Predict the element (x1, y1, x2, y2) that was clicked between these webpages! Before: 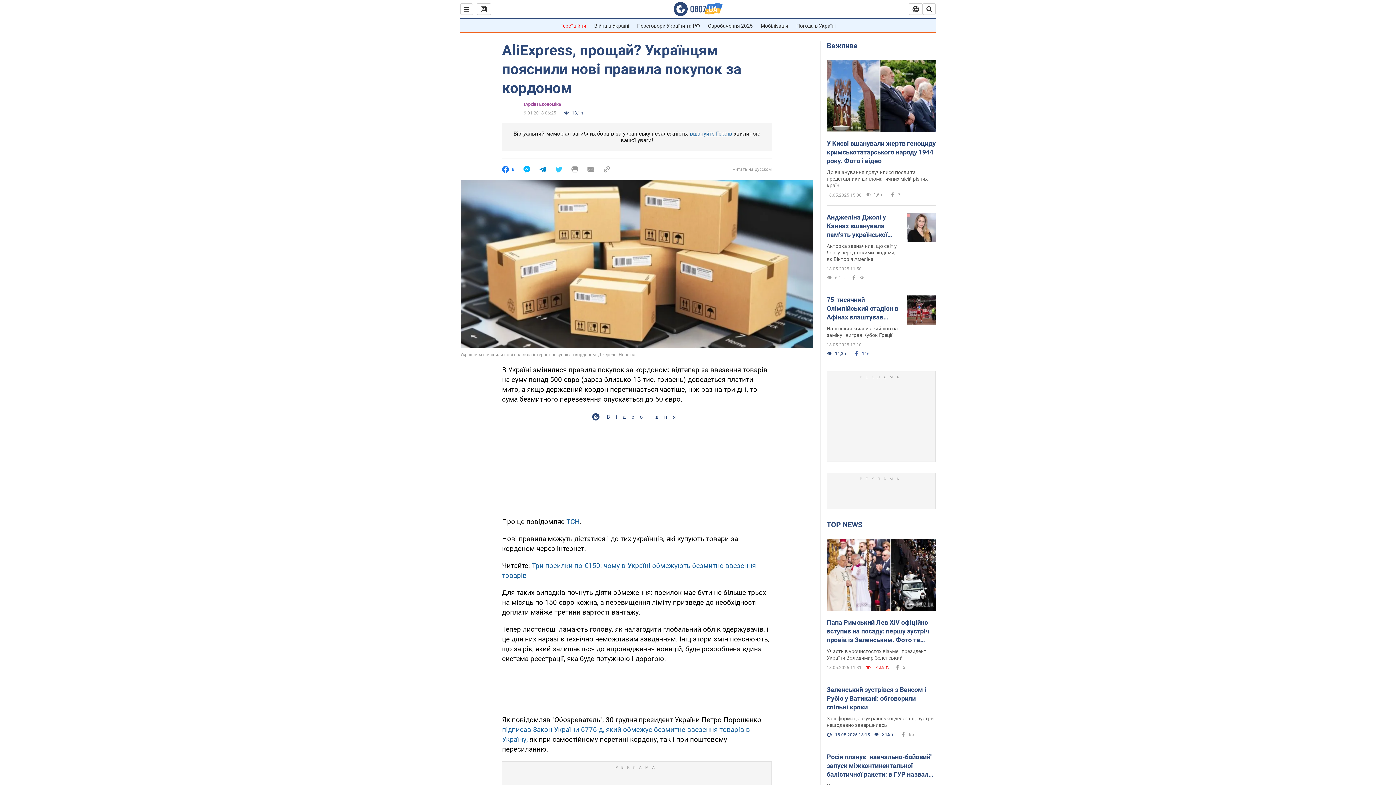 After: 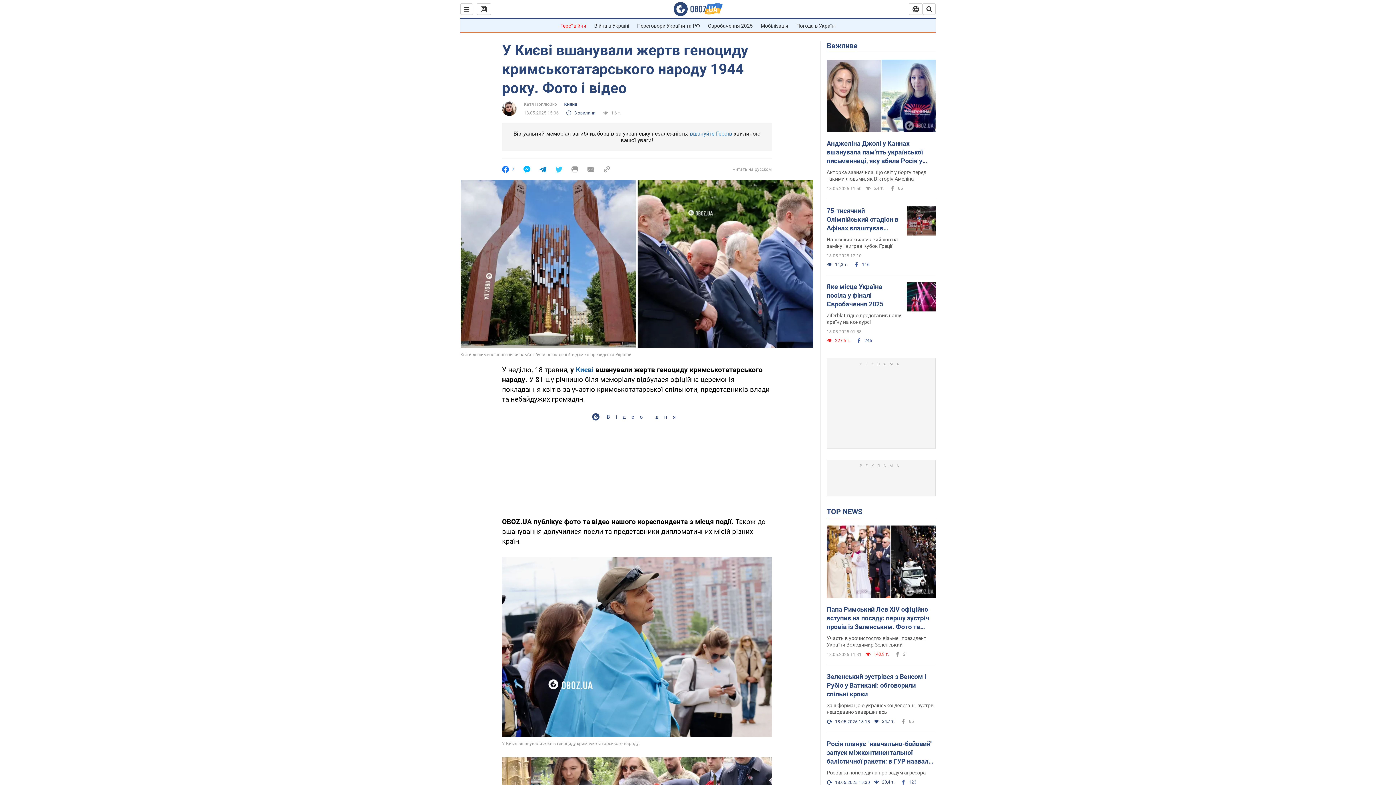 Action: label: До вшанування долучилися посли та представники дипломатичних місій різних країн bbox: (826, 169, 936, 188)